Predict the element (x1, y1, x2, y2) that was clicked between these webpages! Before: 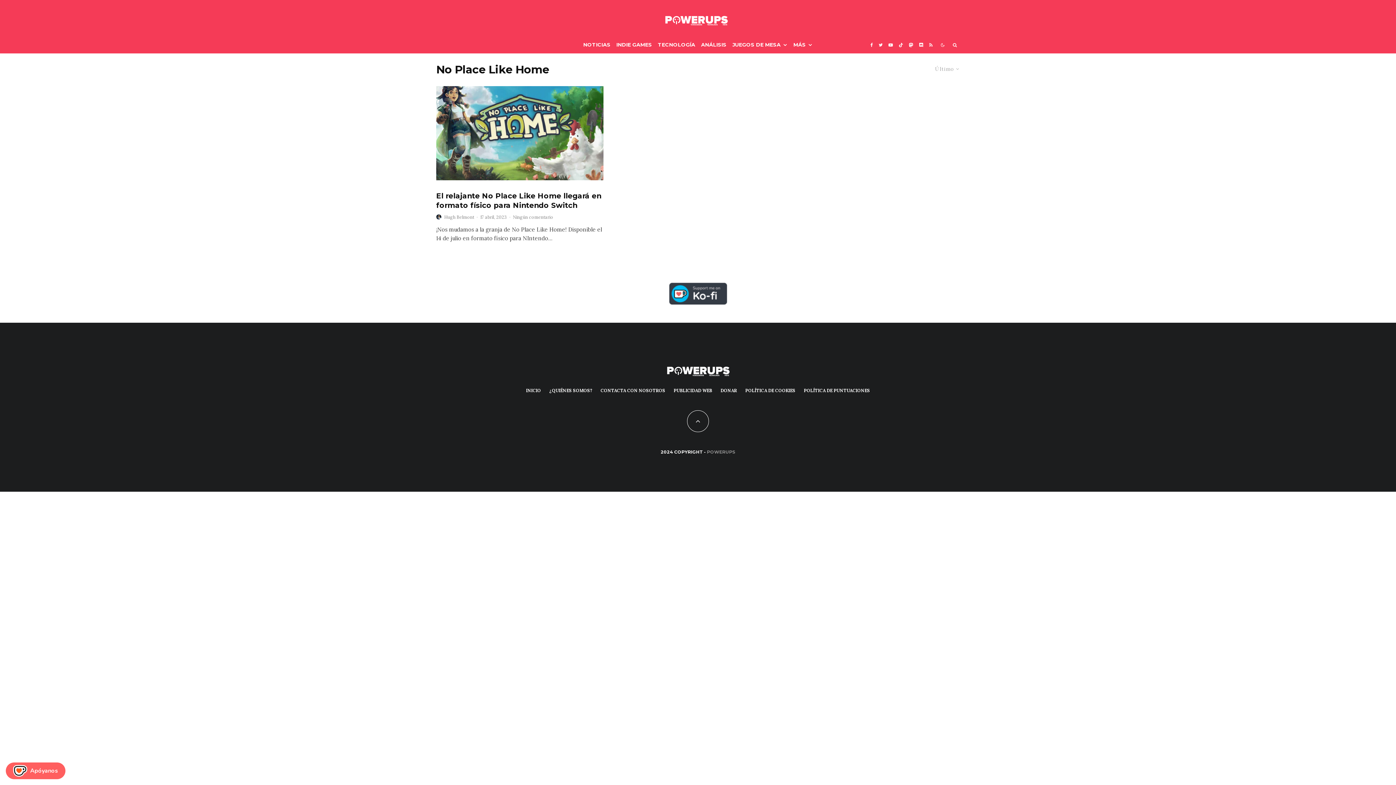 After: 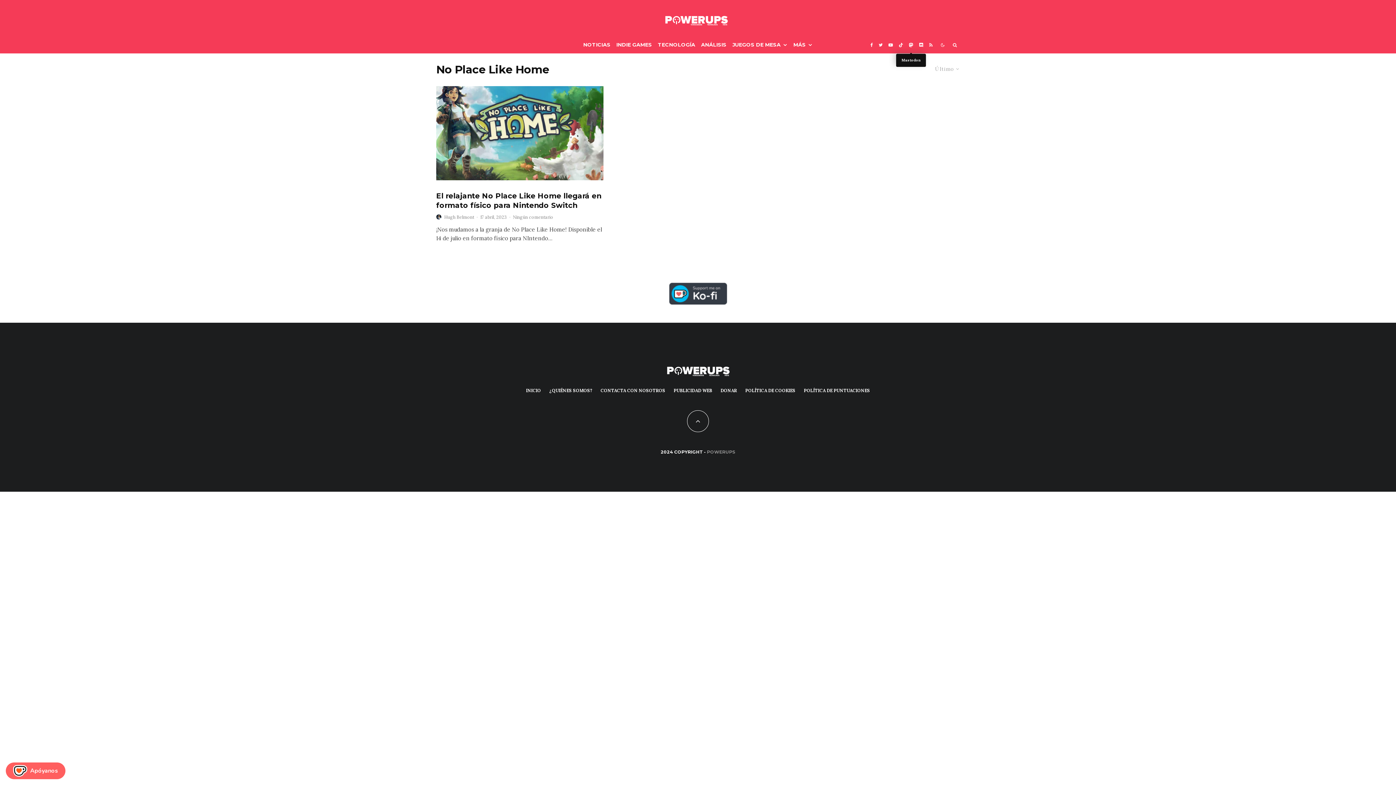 Action: label: Mastodon bbox: (906, 36, 916, 53)